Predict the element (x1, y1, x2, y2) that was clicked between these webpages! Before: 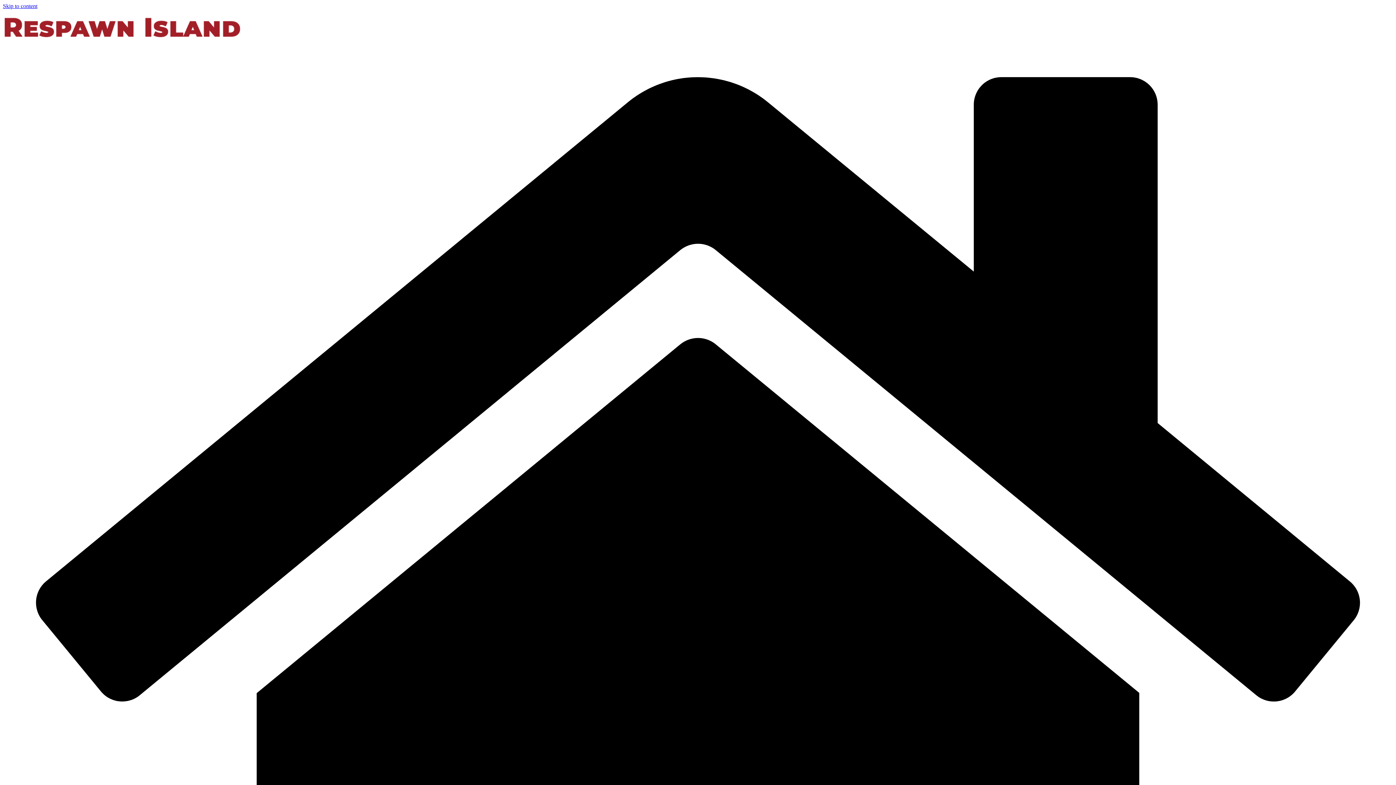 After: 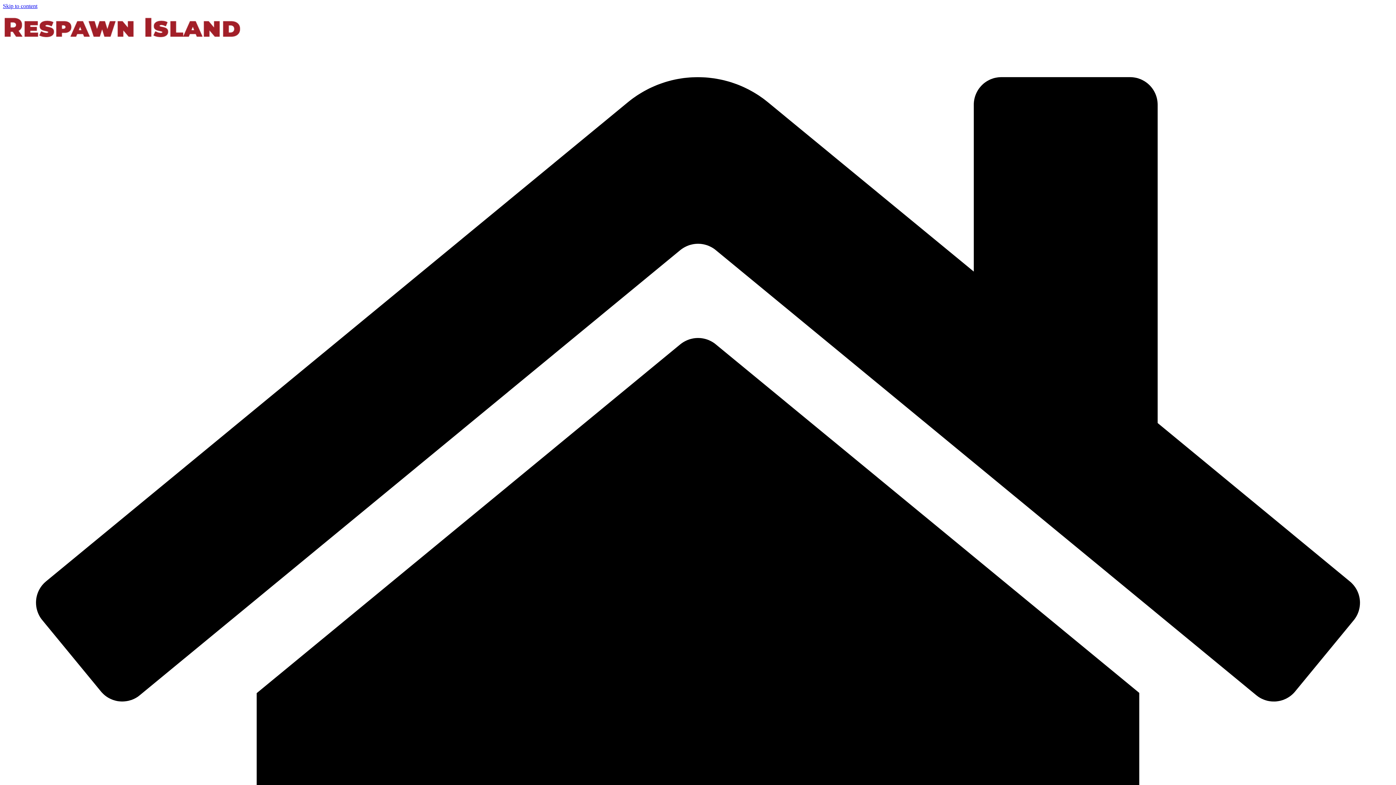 Action: bbox: (2, 2, 37, 9) label: Skip to content